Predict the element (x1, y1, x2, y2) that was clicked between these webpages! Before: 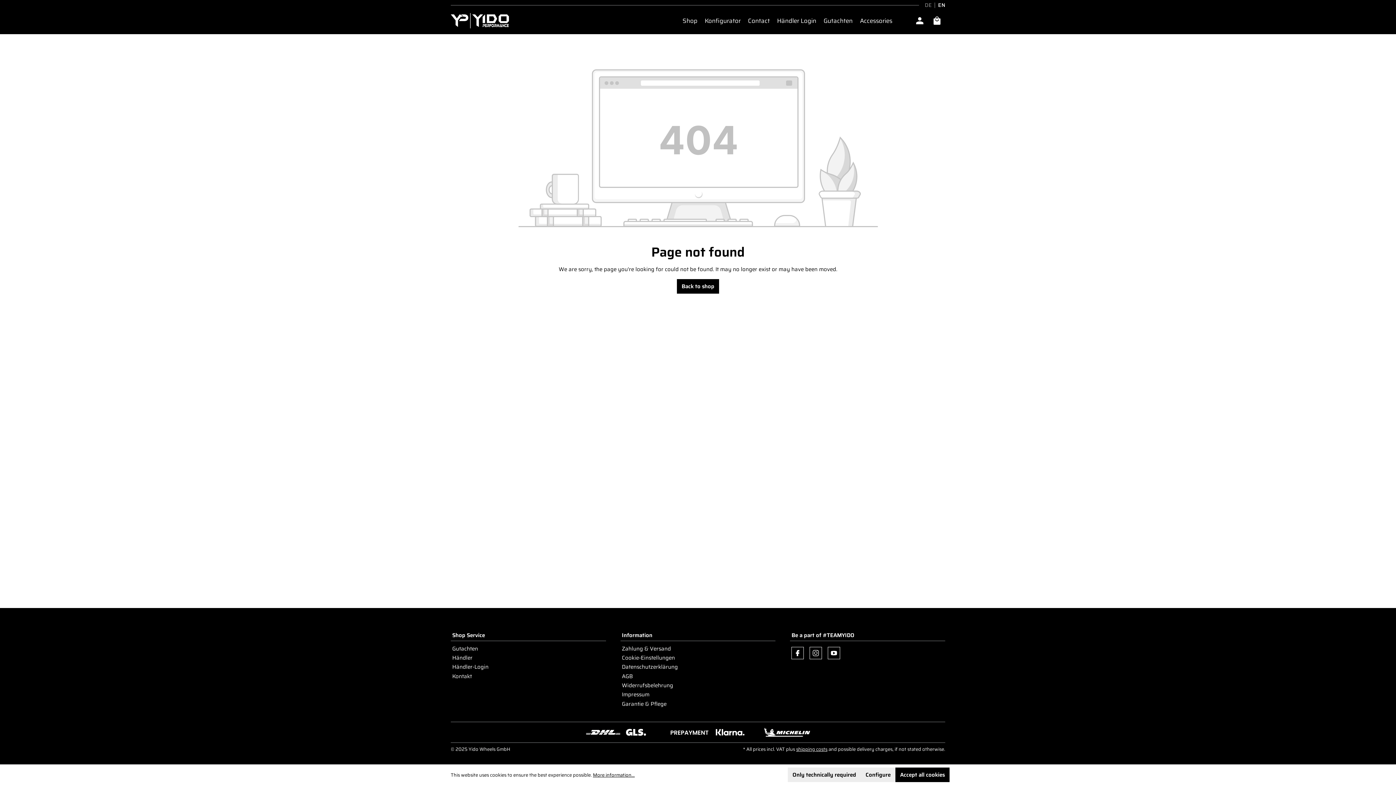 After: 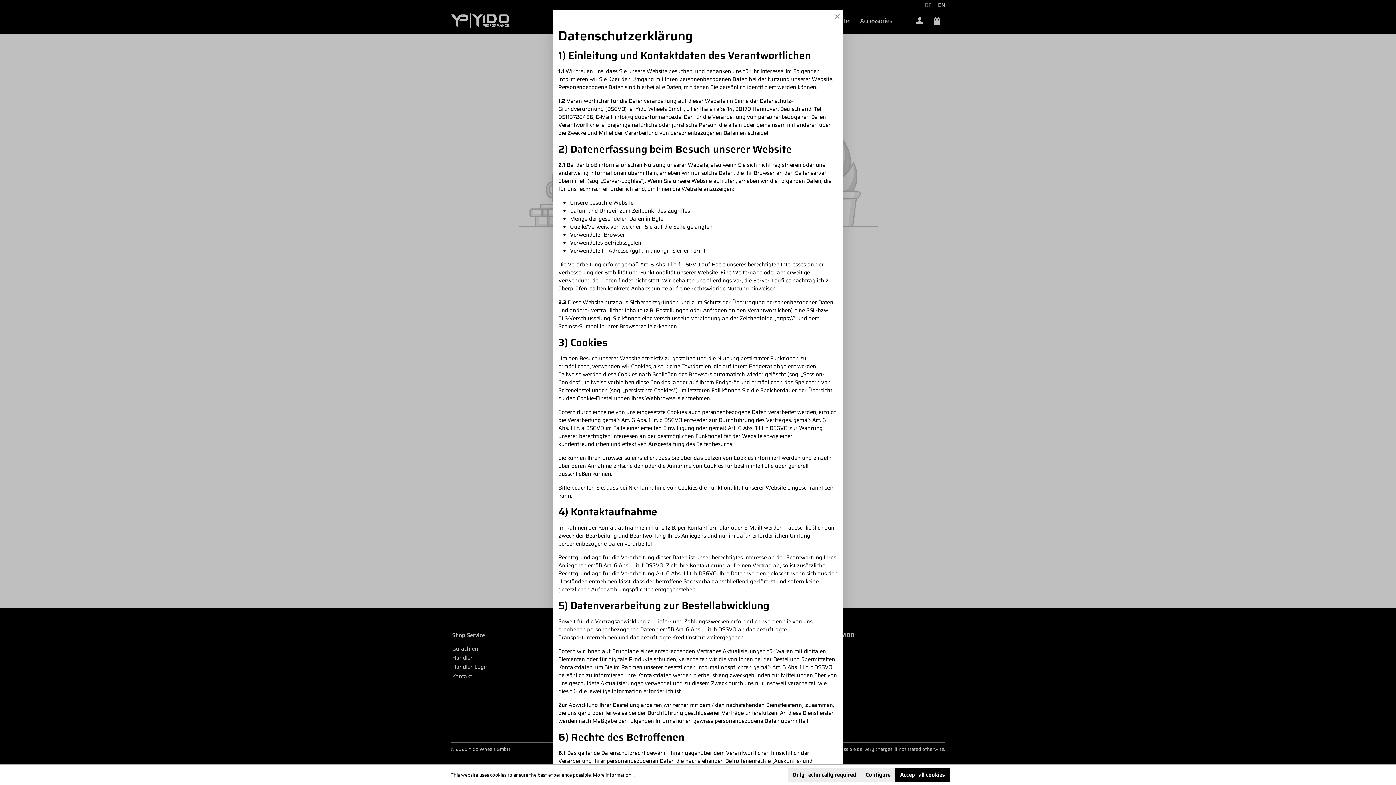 Action: bbox: (593, 771, 634, 778) label: More information...